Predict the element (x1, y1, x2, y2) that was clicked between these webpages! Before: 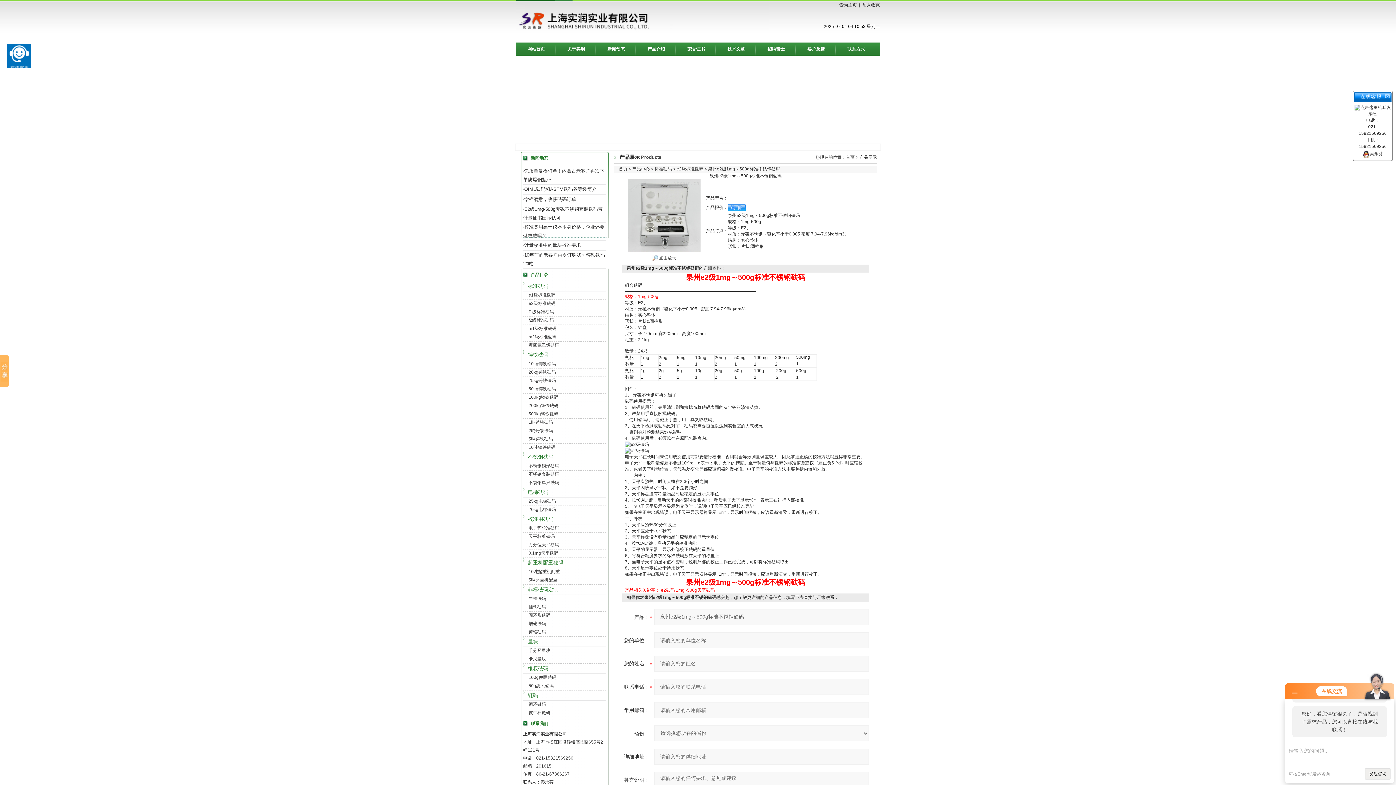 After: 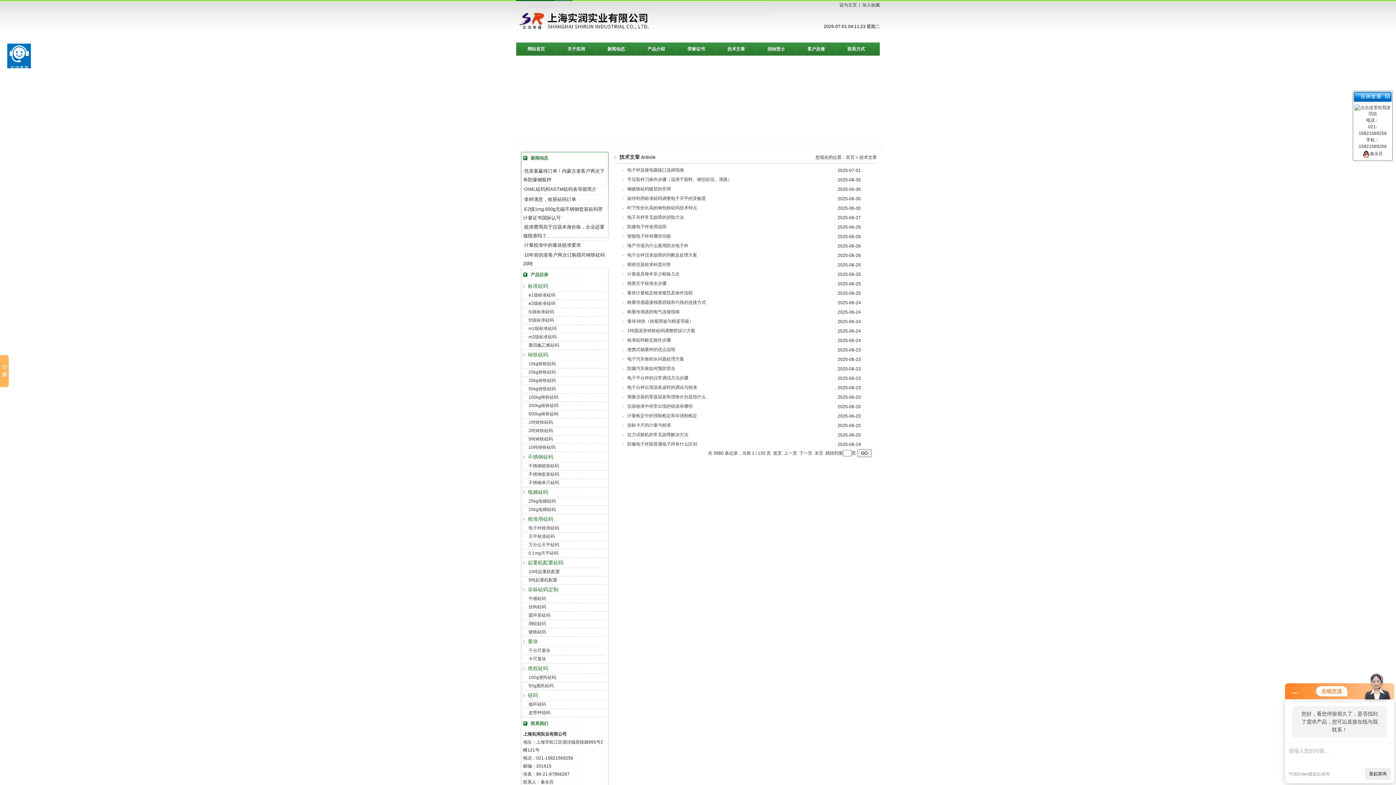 Action: label: 技术文章 bbox: (716, 42, 756, 55)